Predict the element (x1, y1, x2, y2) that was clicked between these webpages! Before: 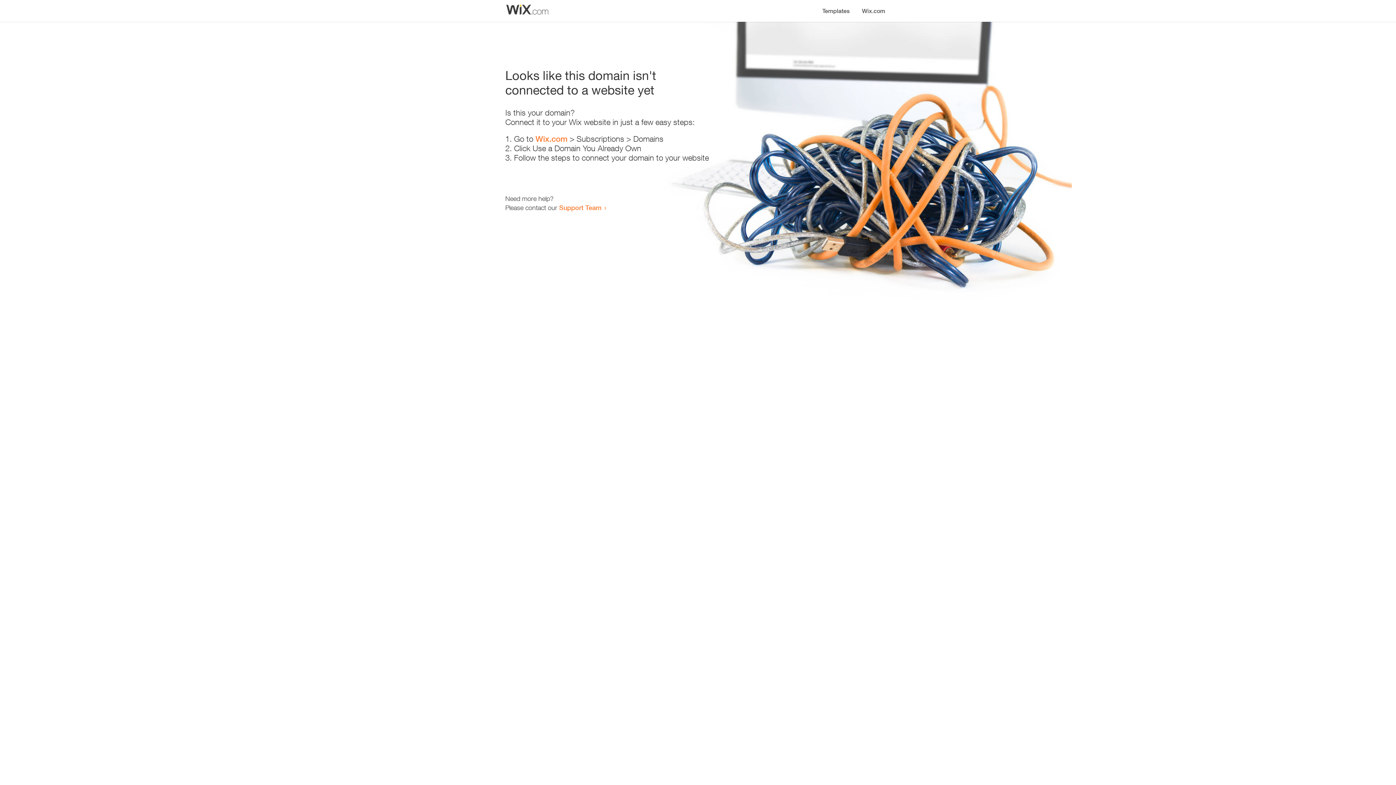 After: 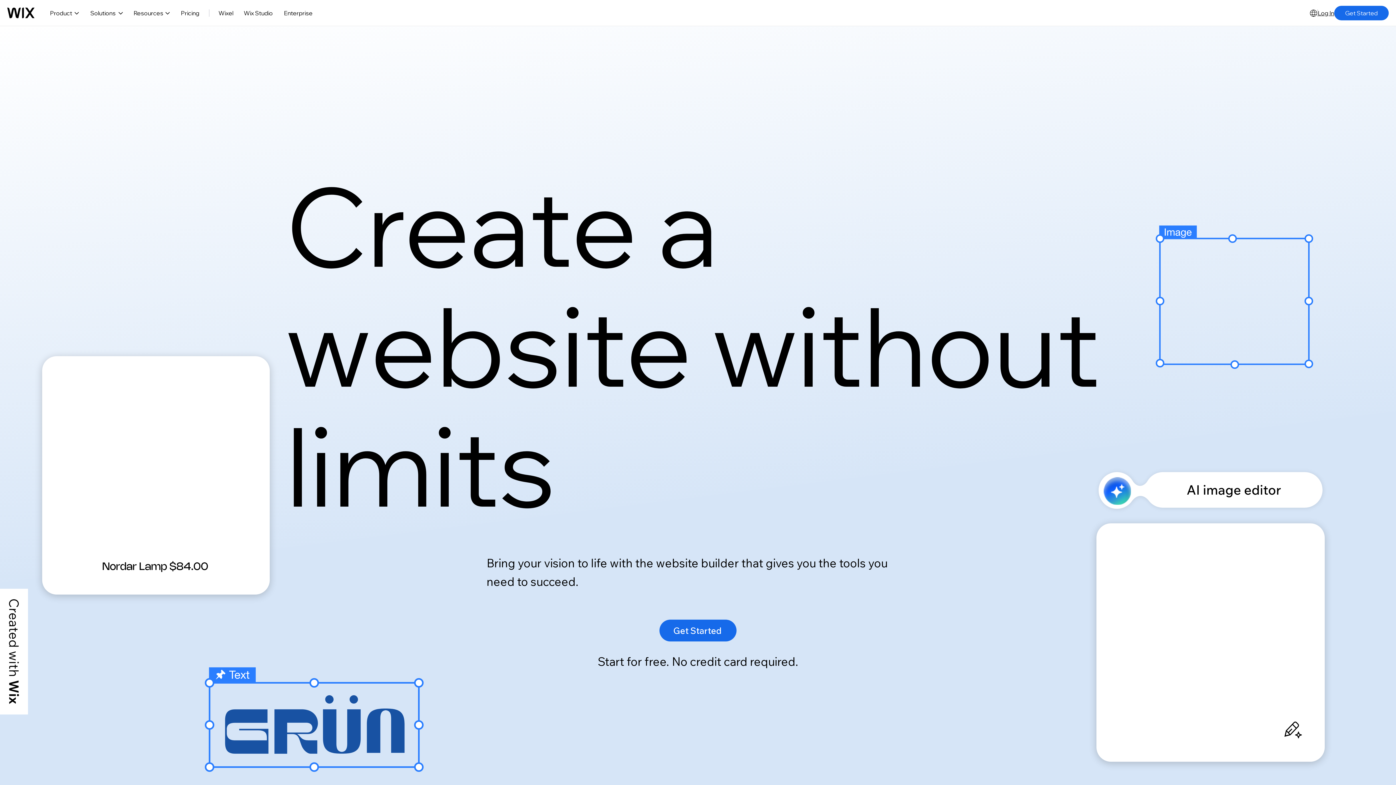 Action: label: Wix.com bbox: (856, 0, 890, 14)